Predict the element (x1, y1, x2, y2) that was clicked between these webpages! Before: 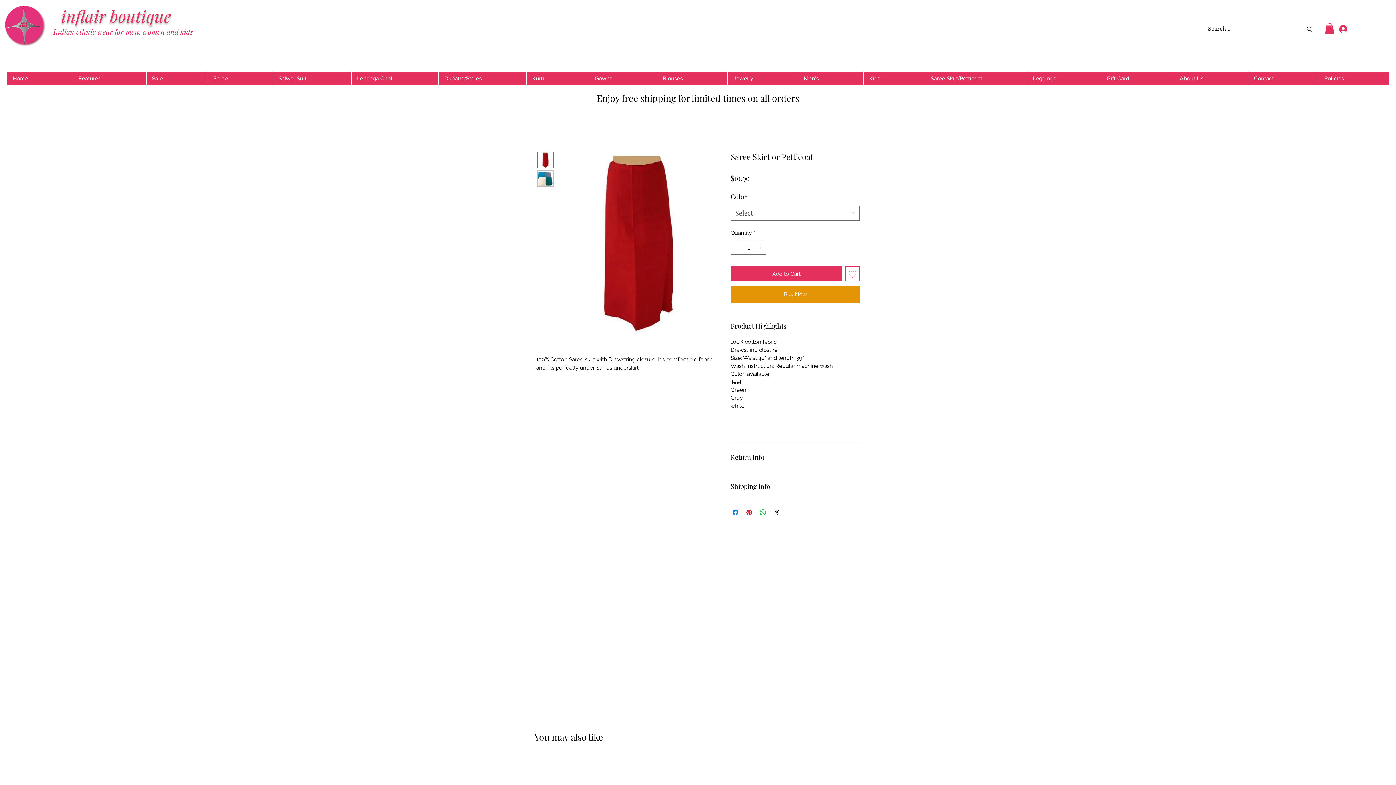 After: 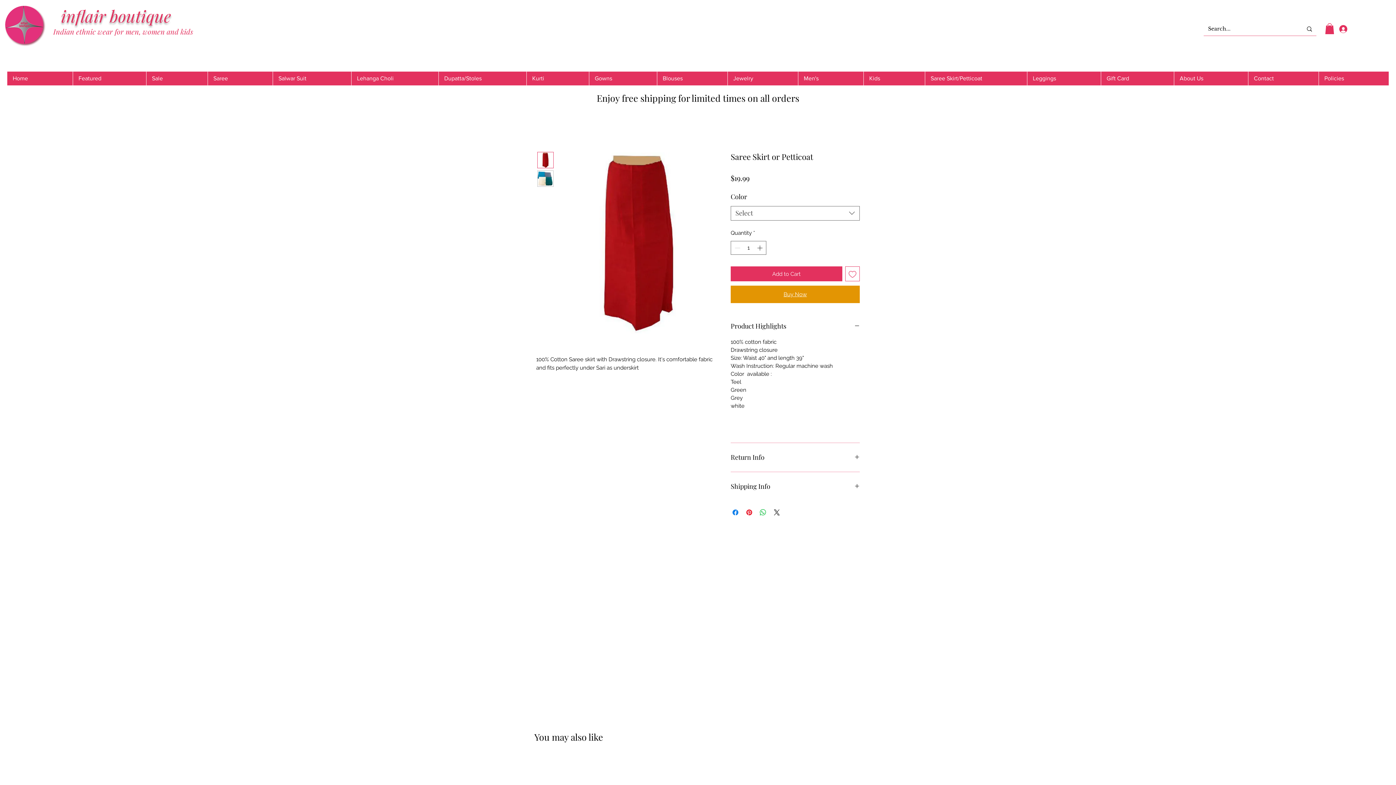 Action: label: Buy Now bbox: (730, 285, 860, 303)